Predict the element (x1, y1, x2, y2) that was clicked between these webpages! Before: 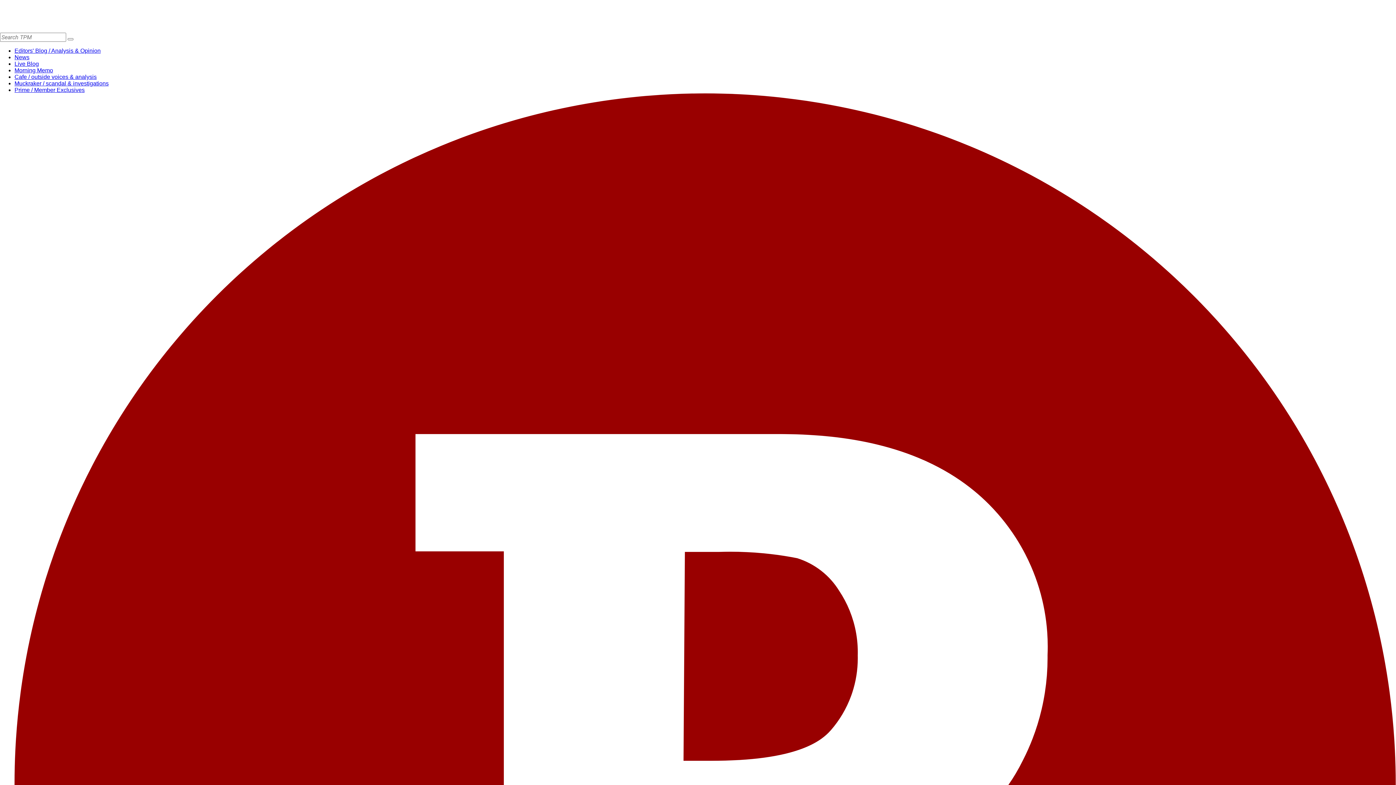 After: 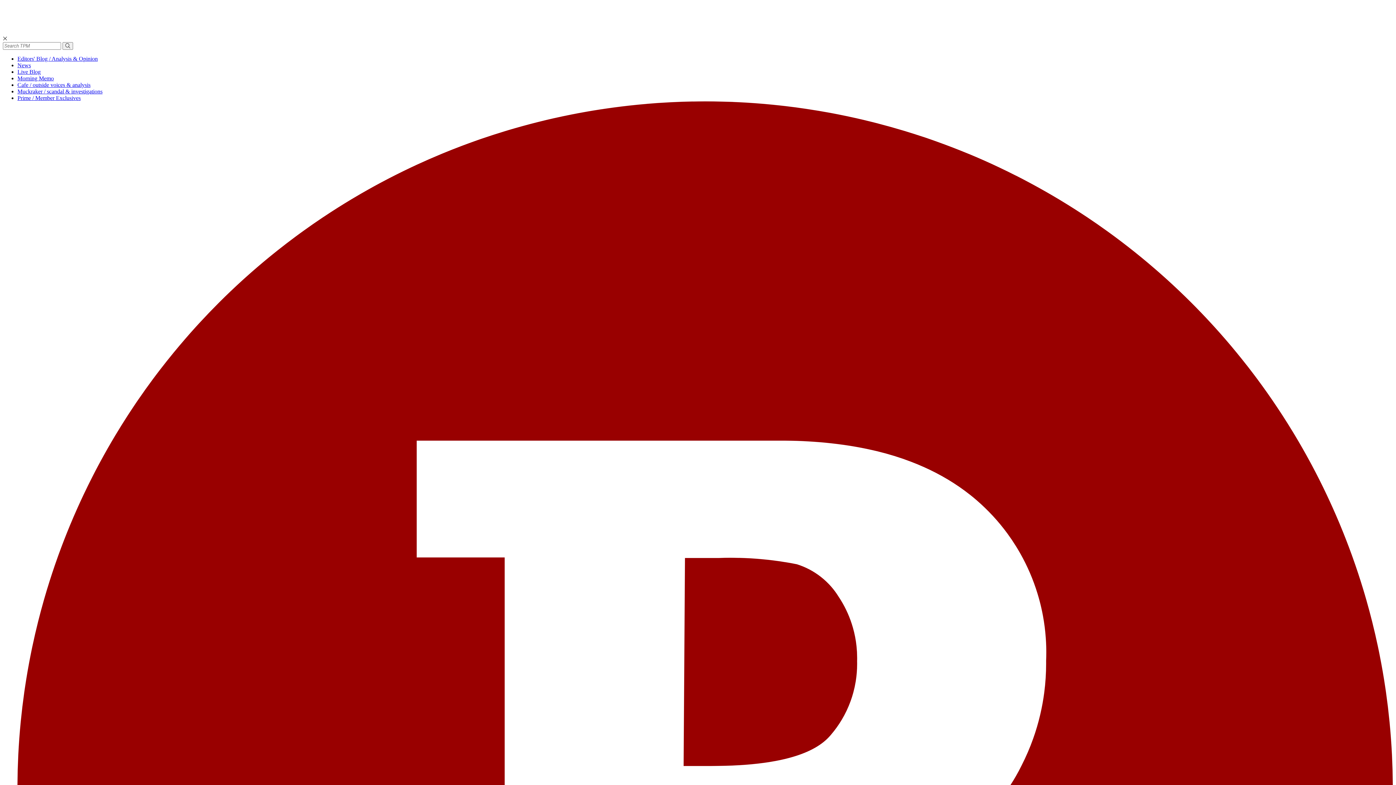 Action: bbox: (14, 60, 38, 66) label: Live Blog